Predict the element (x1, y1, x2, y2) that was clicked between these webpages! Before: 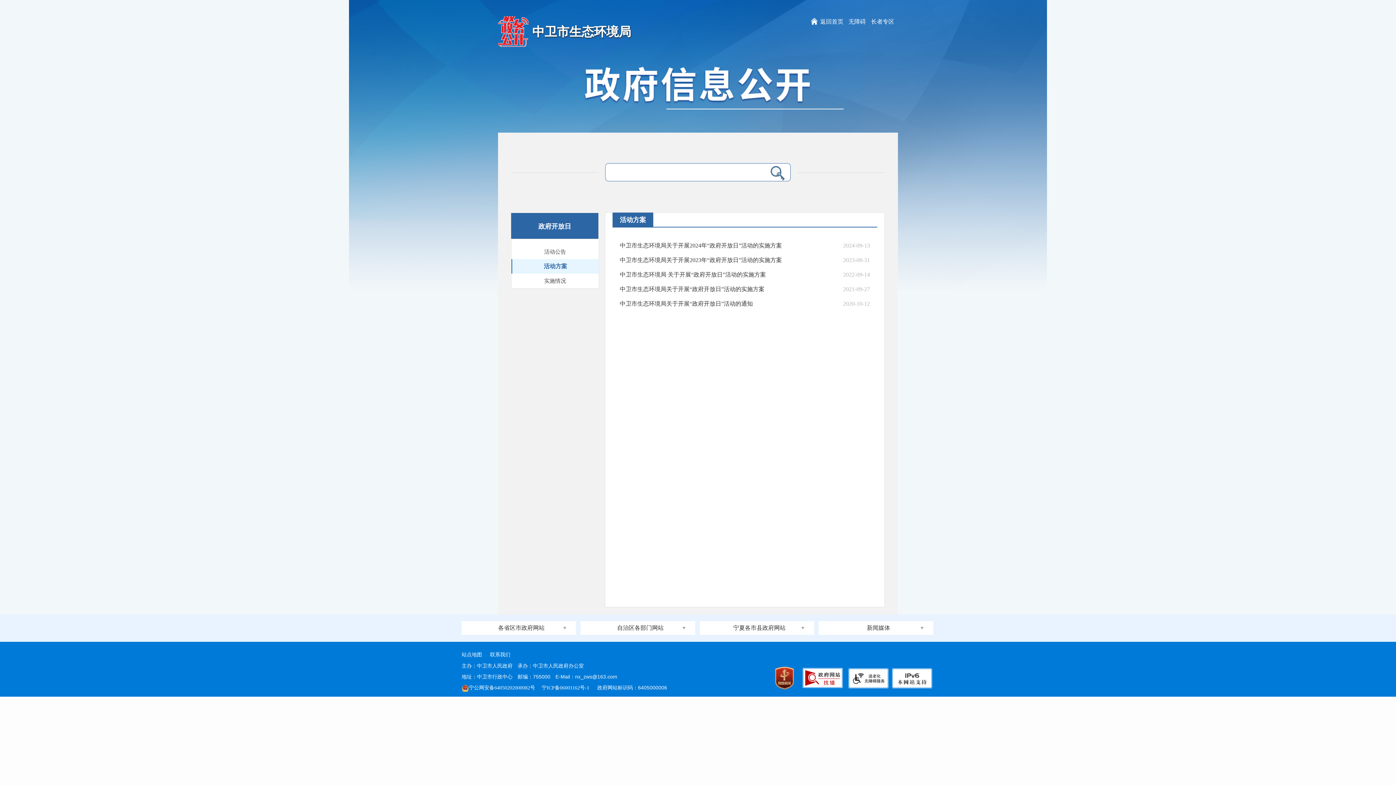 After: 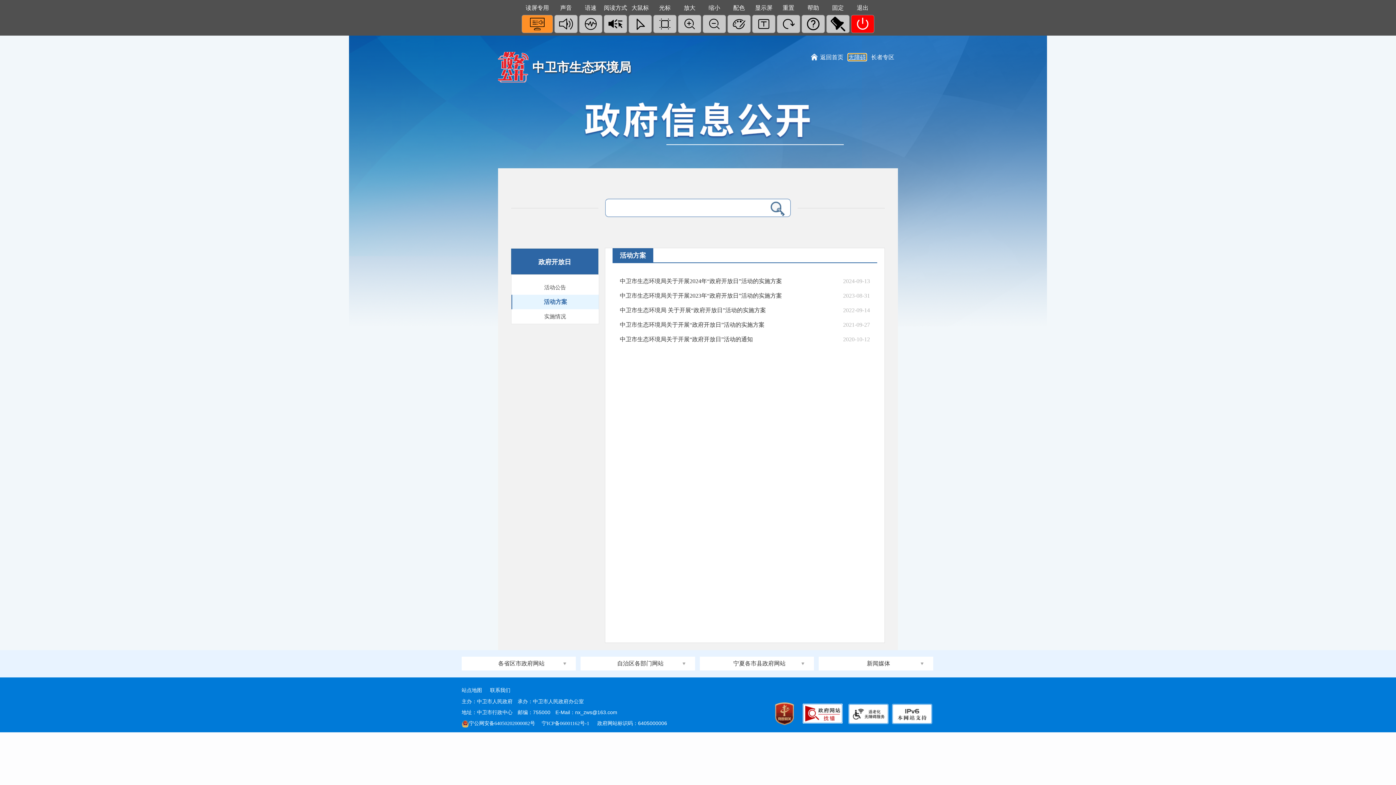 Action: label: 无障碍 bbox: (848, 18, 866, 24)